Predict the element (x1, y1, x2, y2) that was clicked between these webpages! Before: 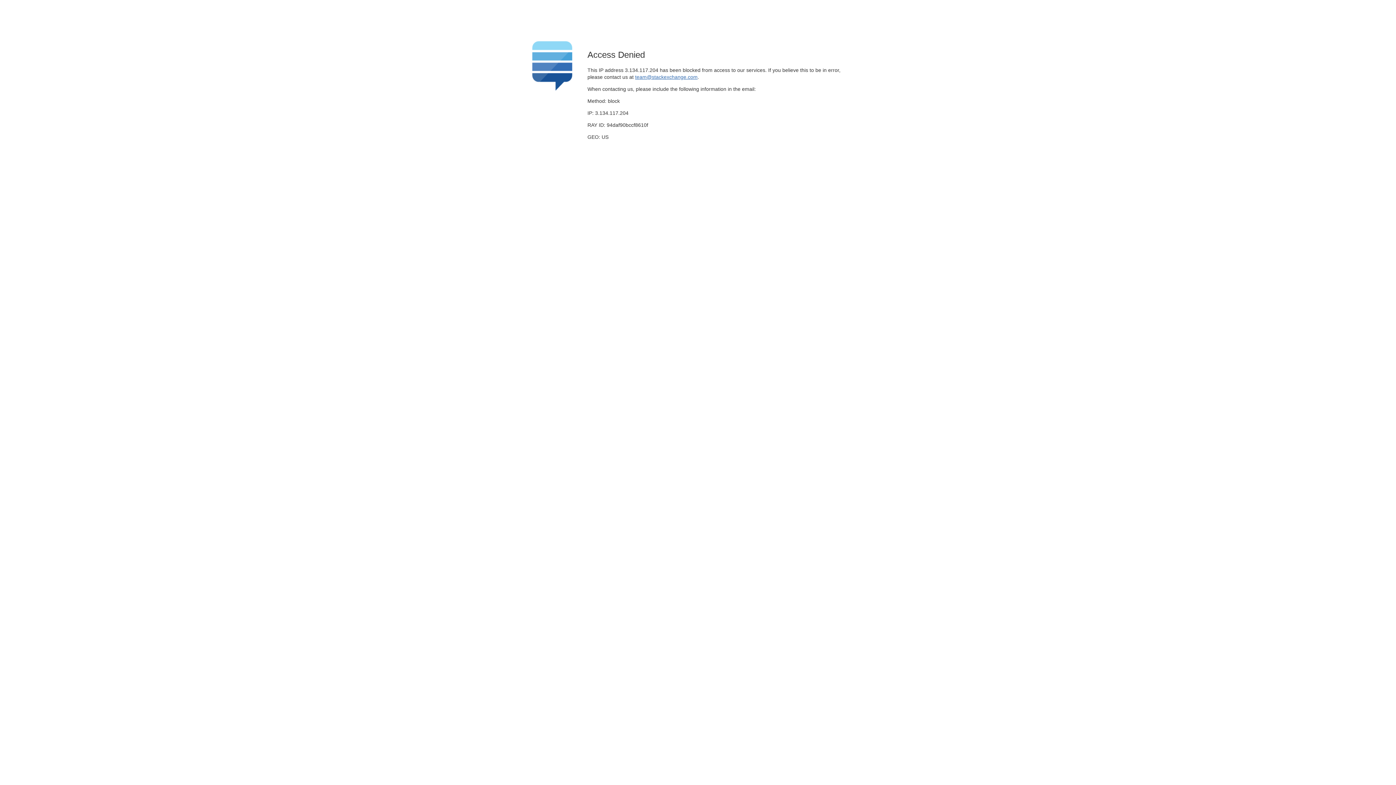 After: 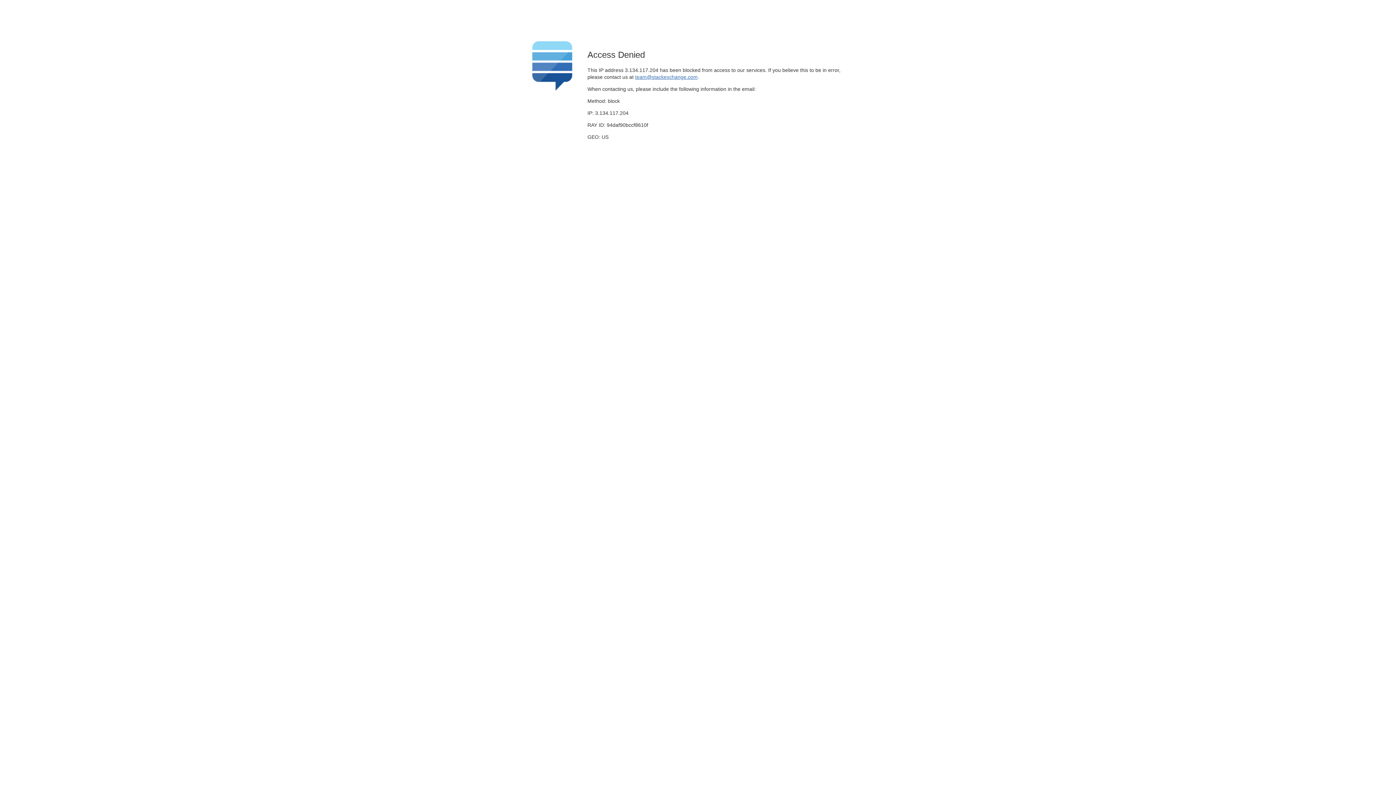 Action: bbox: (635, 74, 697, 79) label: team@stackexchange.com